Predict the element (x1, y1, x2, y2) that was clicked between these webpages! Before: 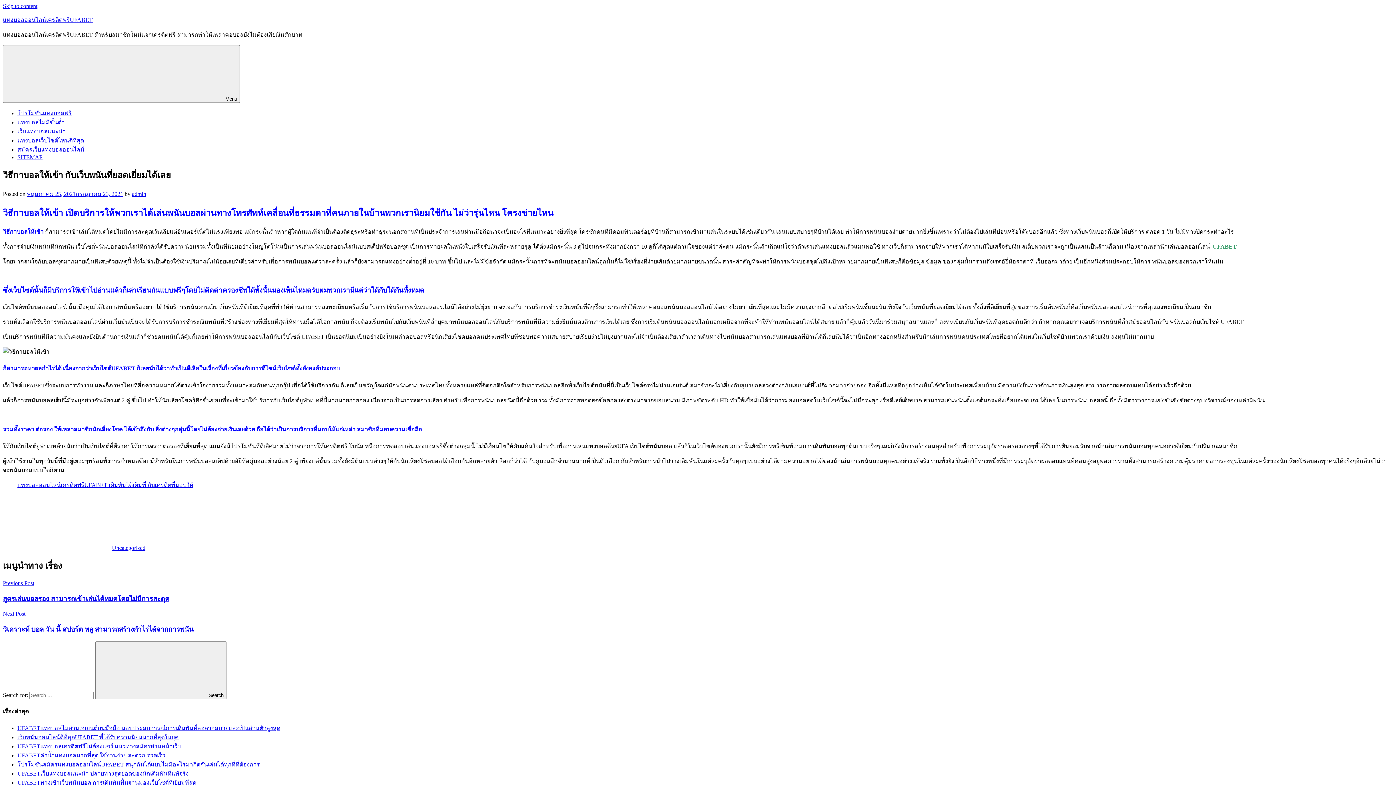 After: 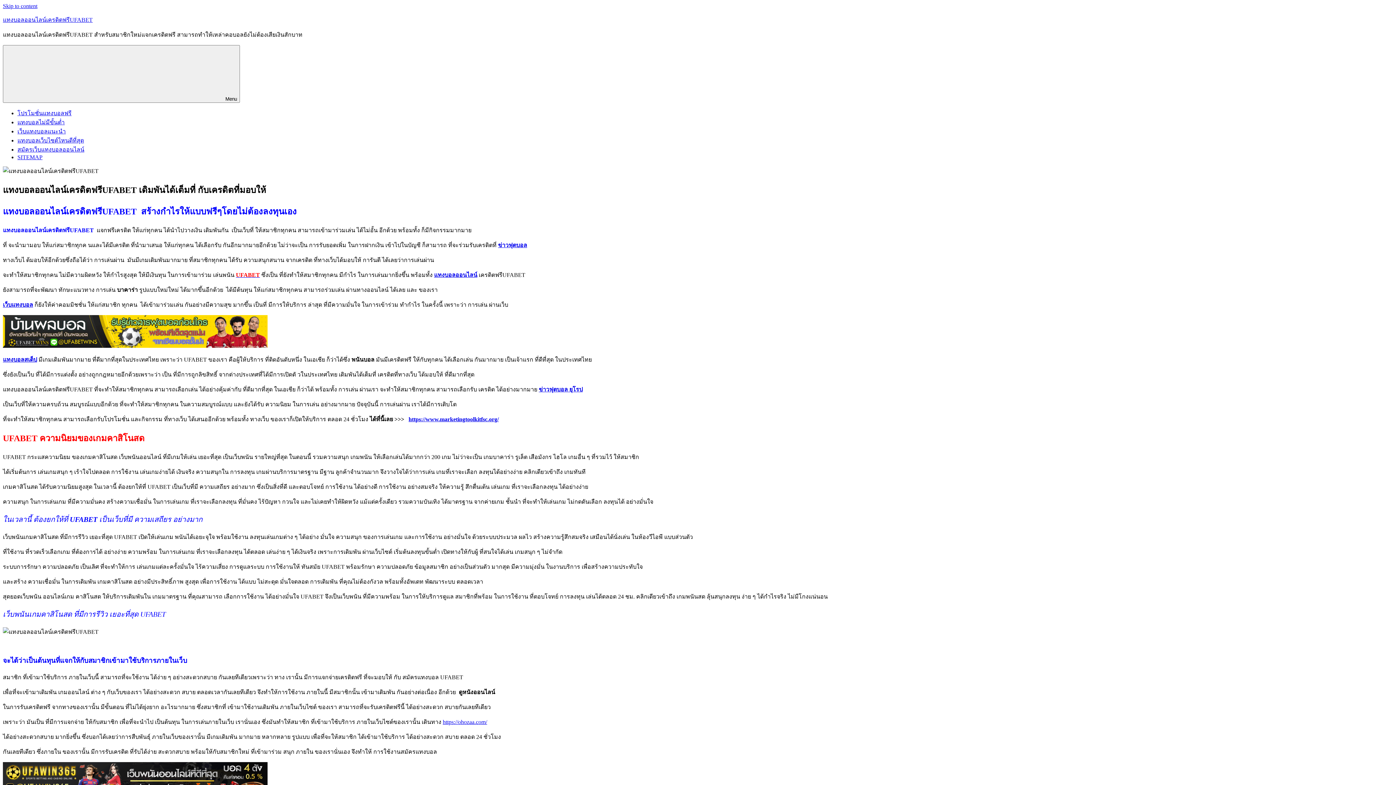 Action: label: แทงบอลออนไลน์เครดิตฟรีUFABET bbox: (2, 16, 92, 22)